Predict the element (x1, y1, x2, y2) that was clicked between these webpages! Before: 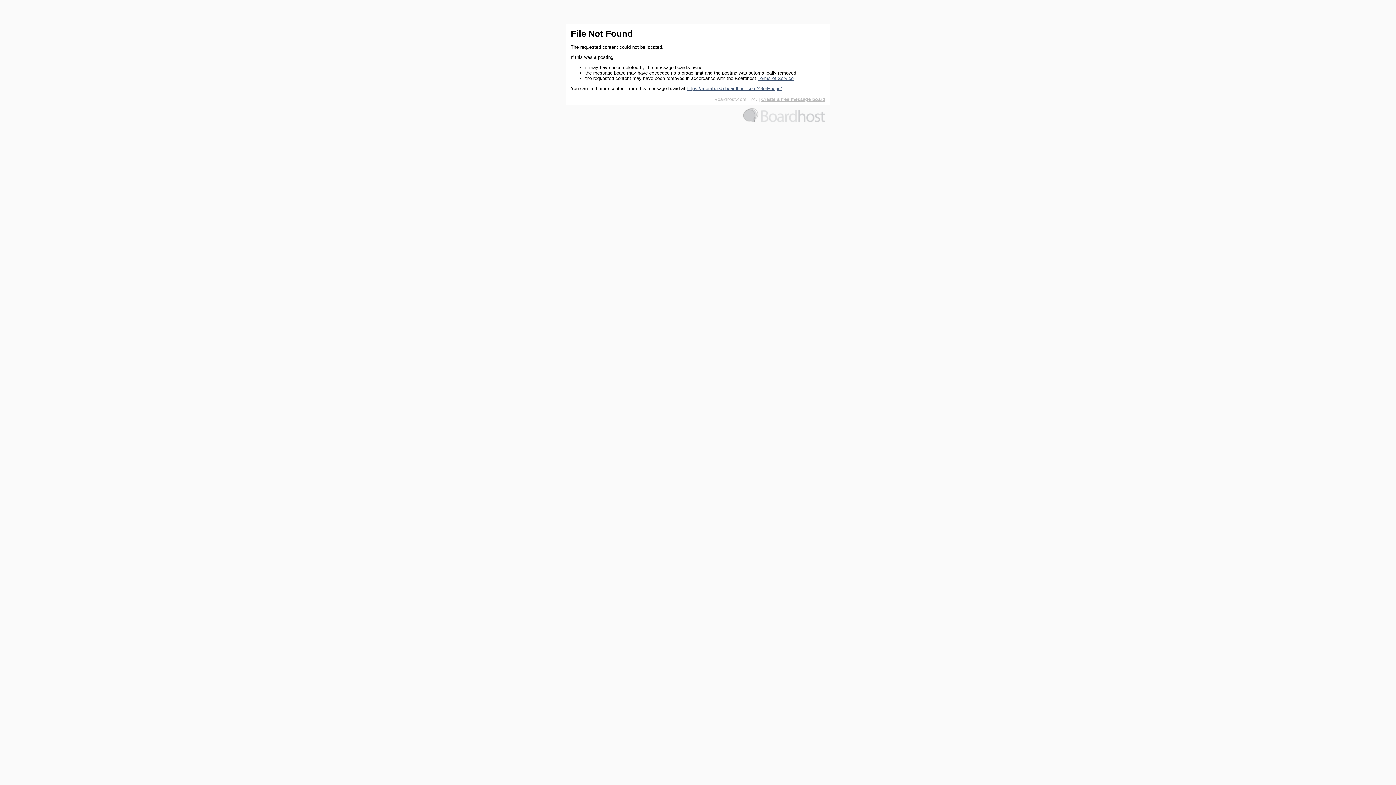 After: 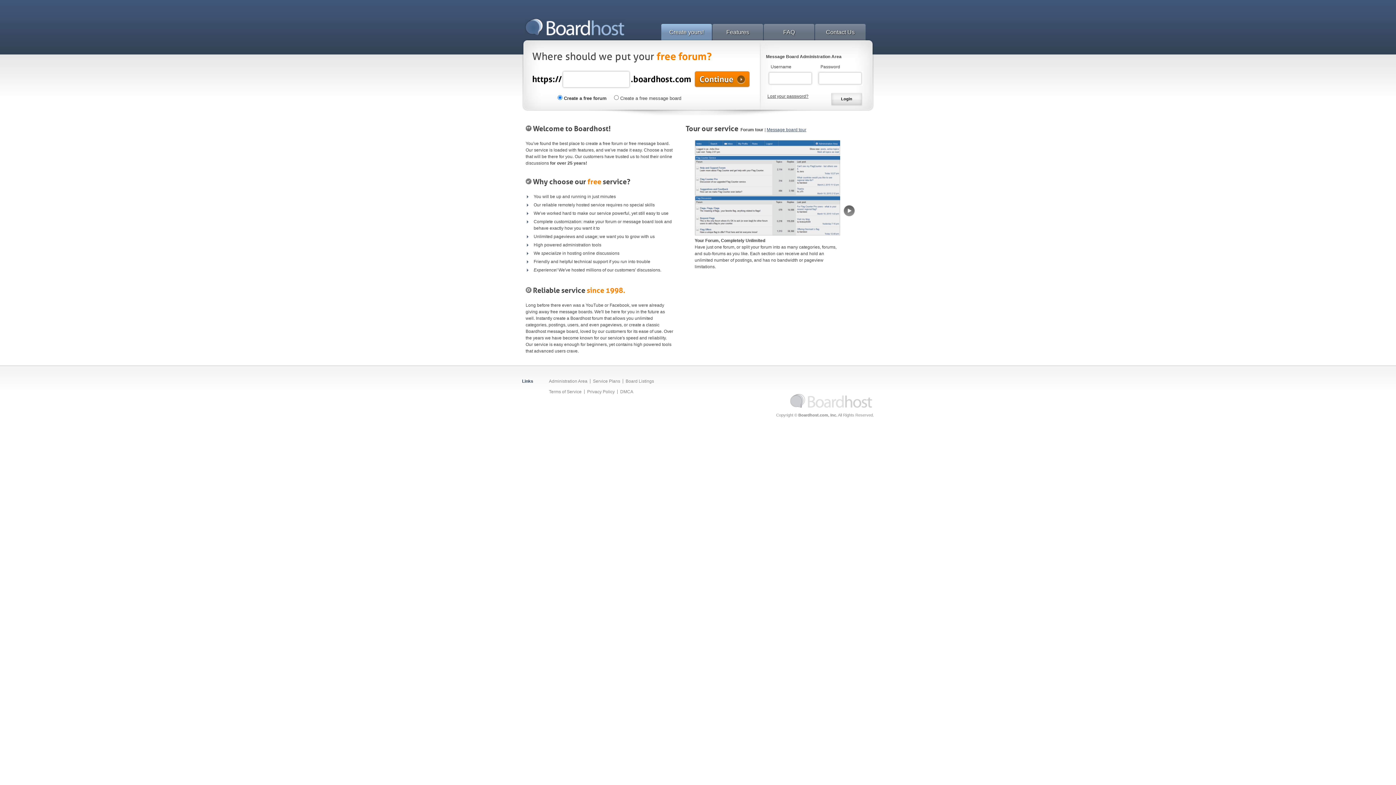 Action: label: Boardhost.com, Inc. bbox: (714, 96, 757, 102)